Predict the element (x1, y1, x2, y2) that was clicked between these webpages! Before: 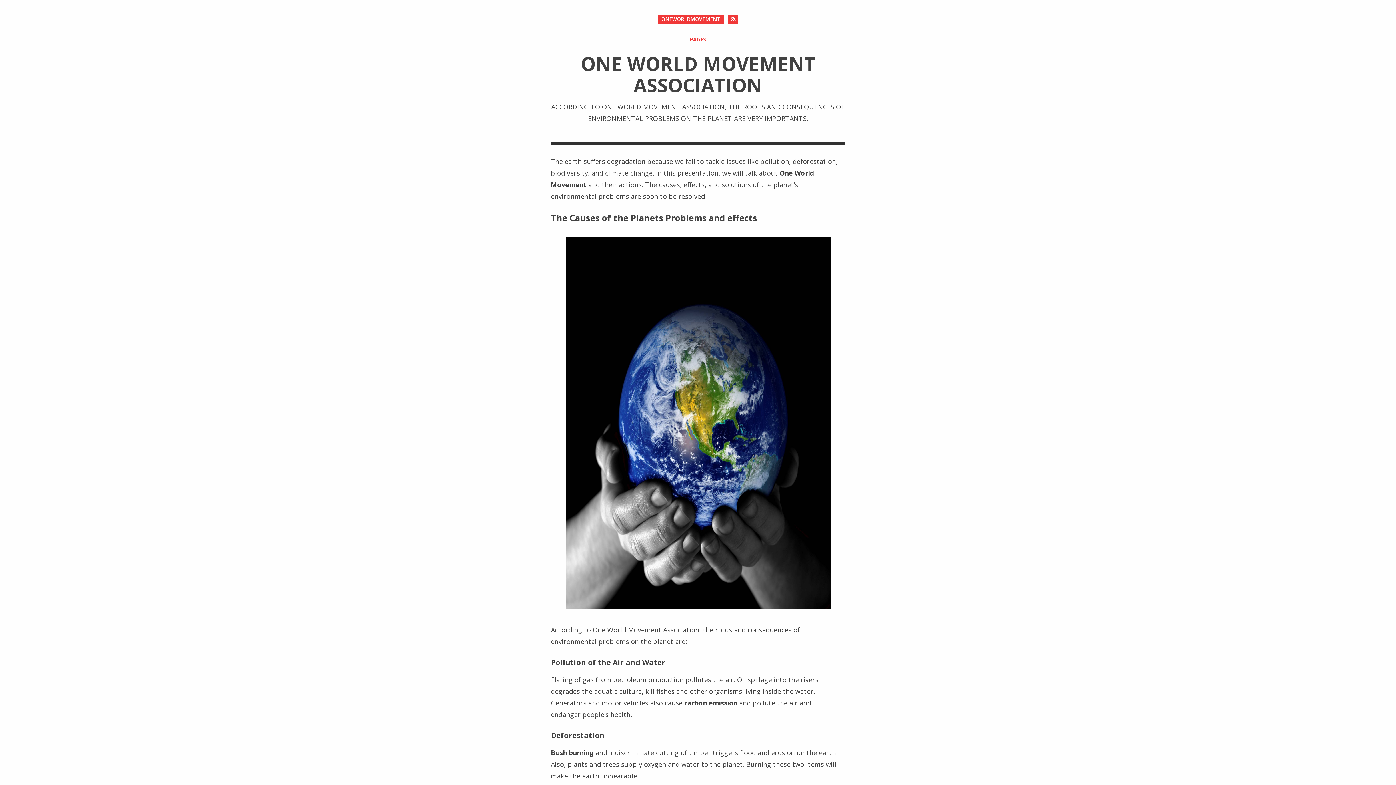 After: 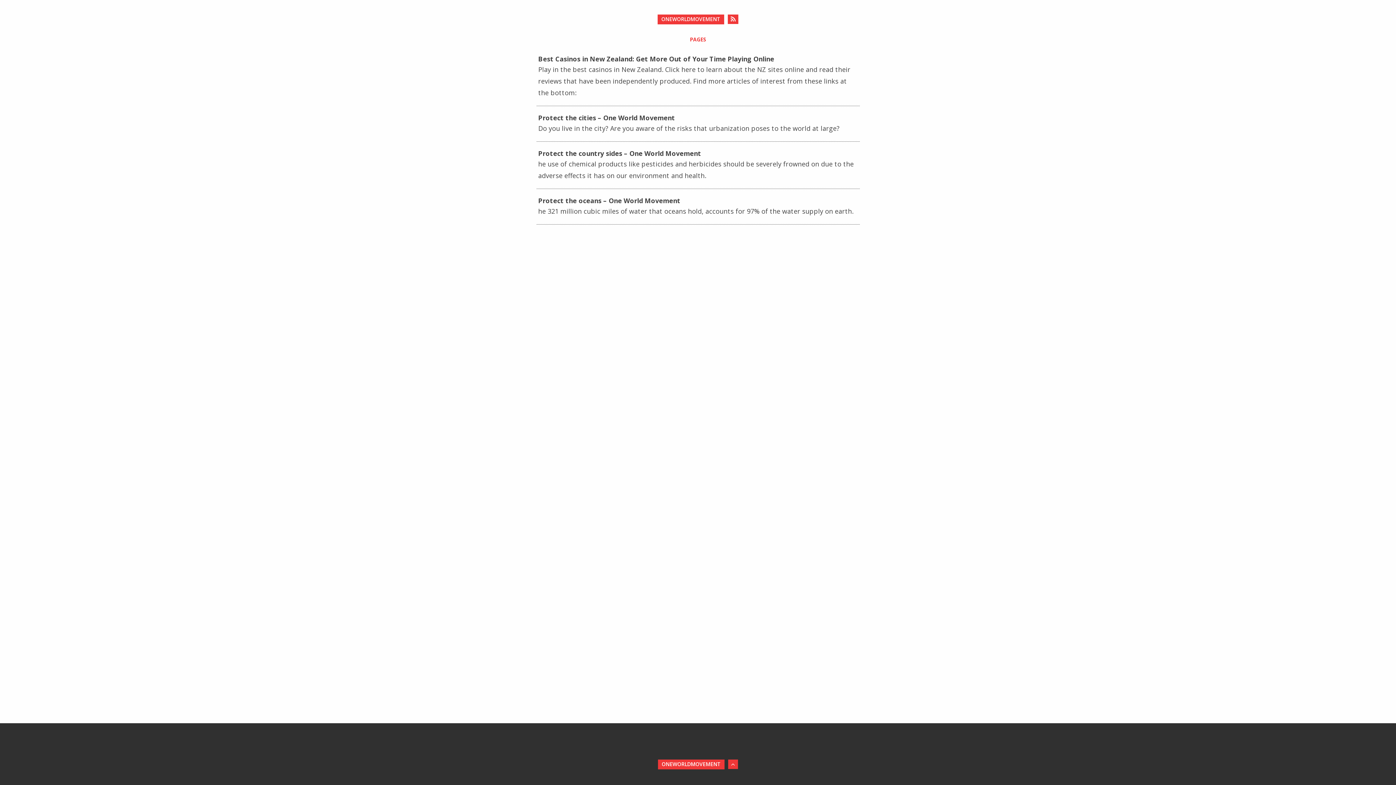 Action: label: PAGES bbox: (690, 36, 706, 42)